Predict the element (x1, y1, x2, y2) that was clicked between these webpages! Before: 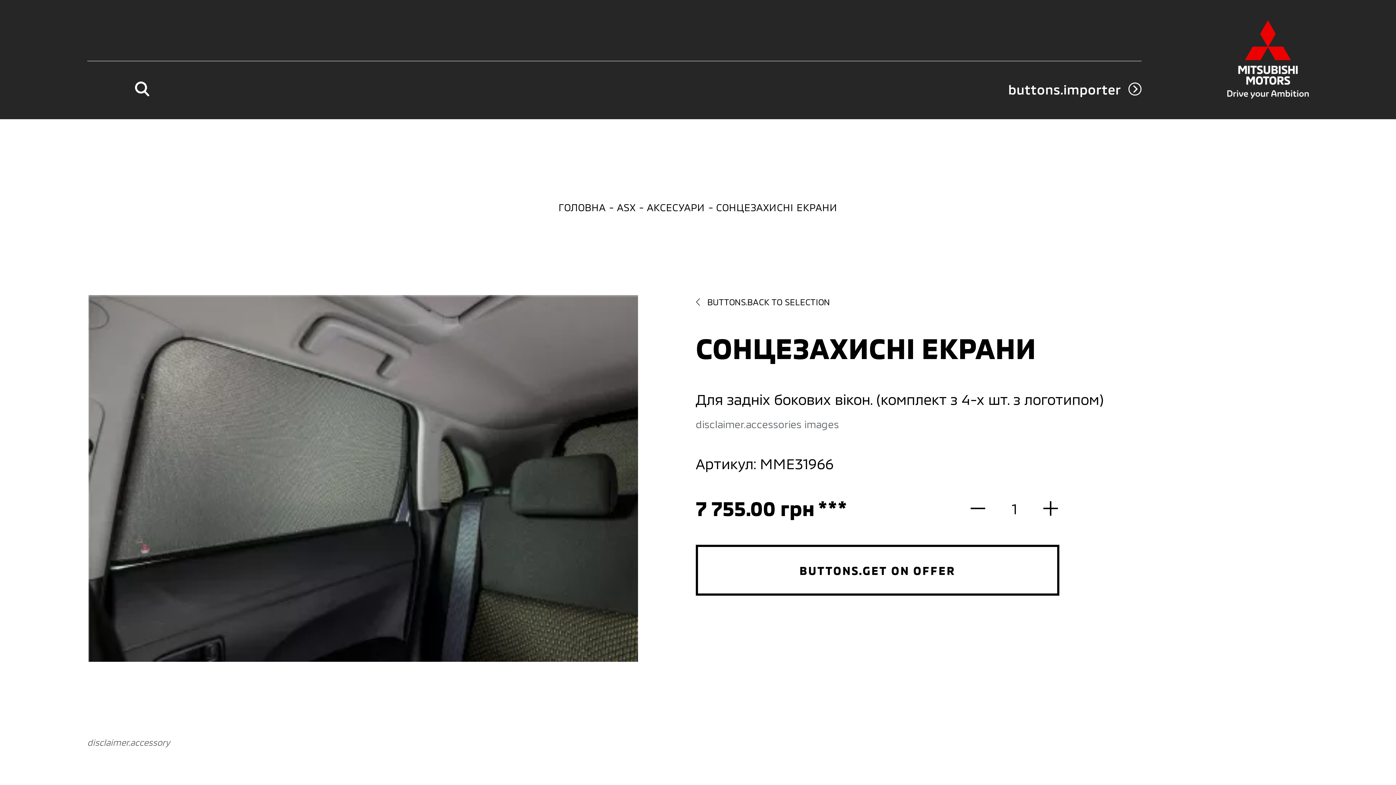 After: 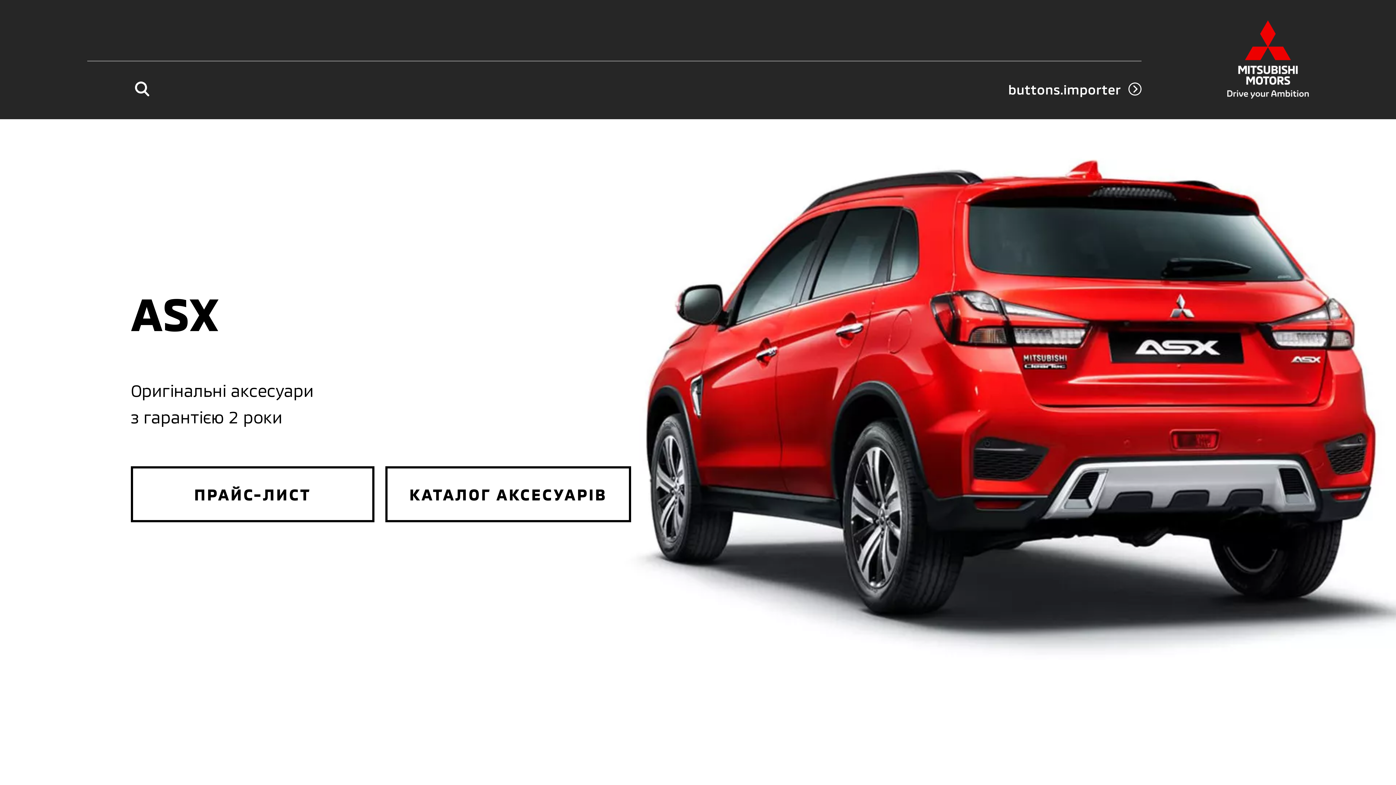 Action: label: BUTTONS.BACK TO SELECTION bbox: (695, 295, 1246, 309)